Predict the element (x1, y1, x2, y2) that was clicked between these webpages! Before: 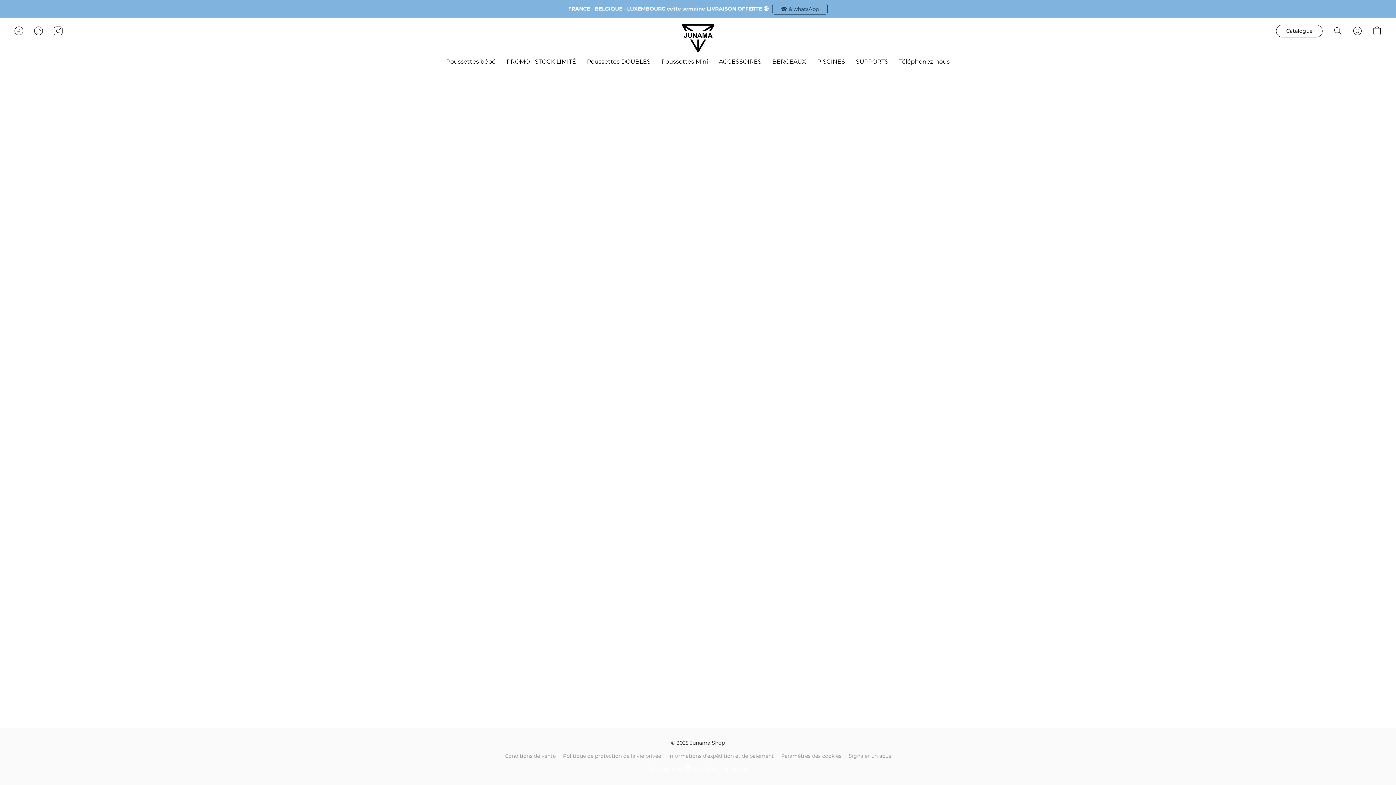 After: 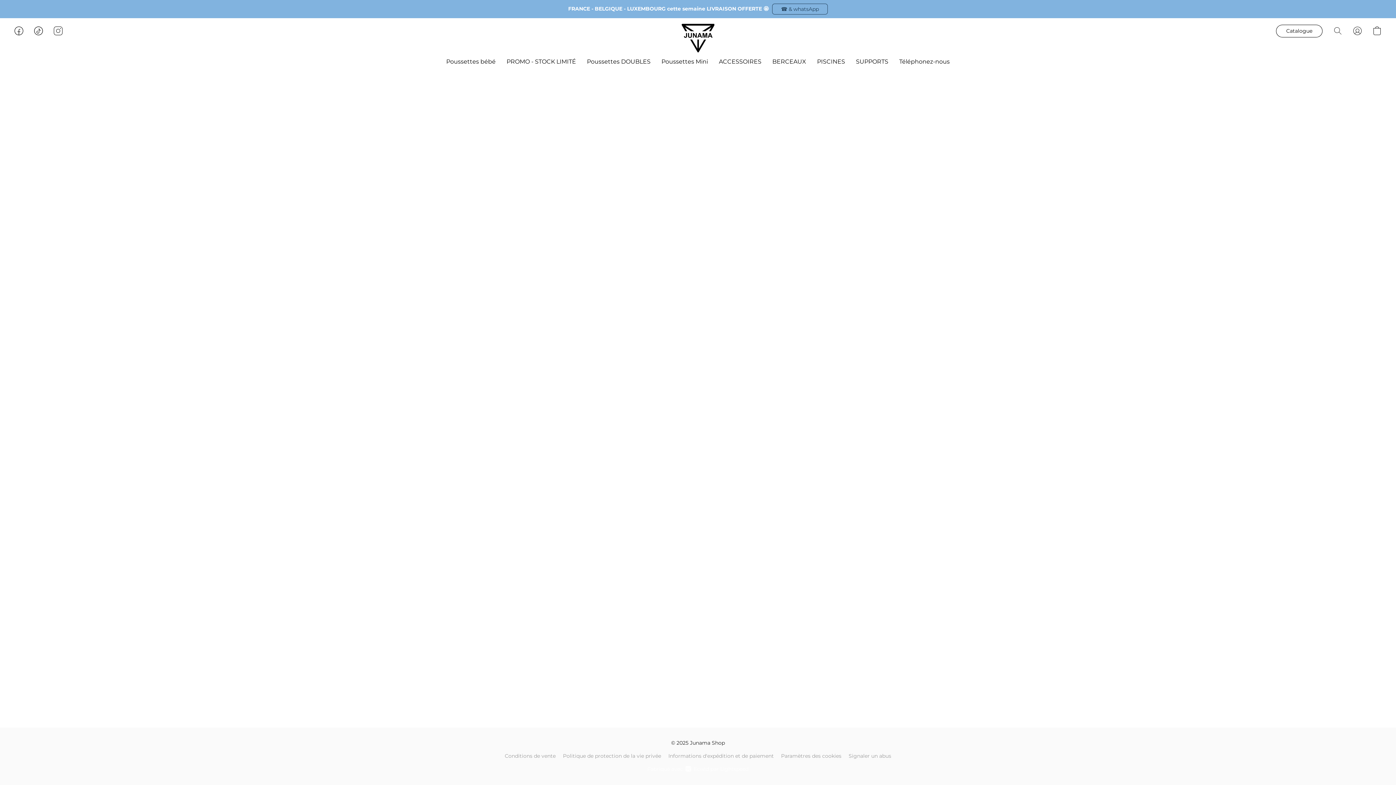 Action: label: Poussettes bébé bbox: (446, 54, 501, 68)